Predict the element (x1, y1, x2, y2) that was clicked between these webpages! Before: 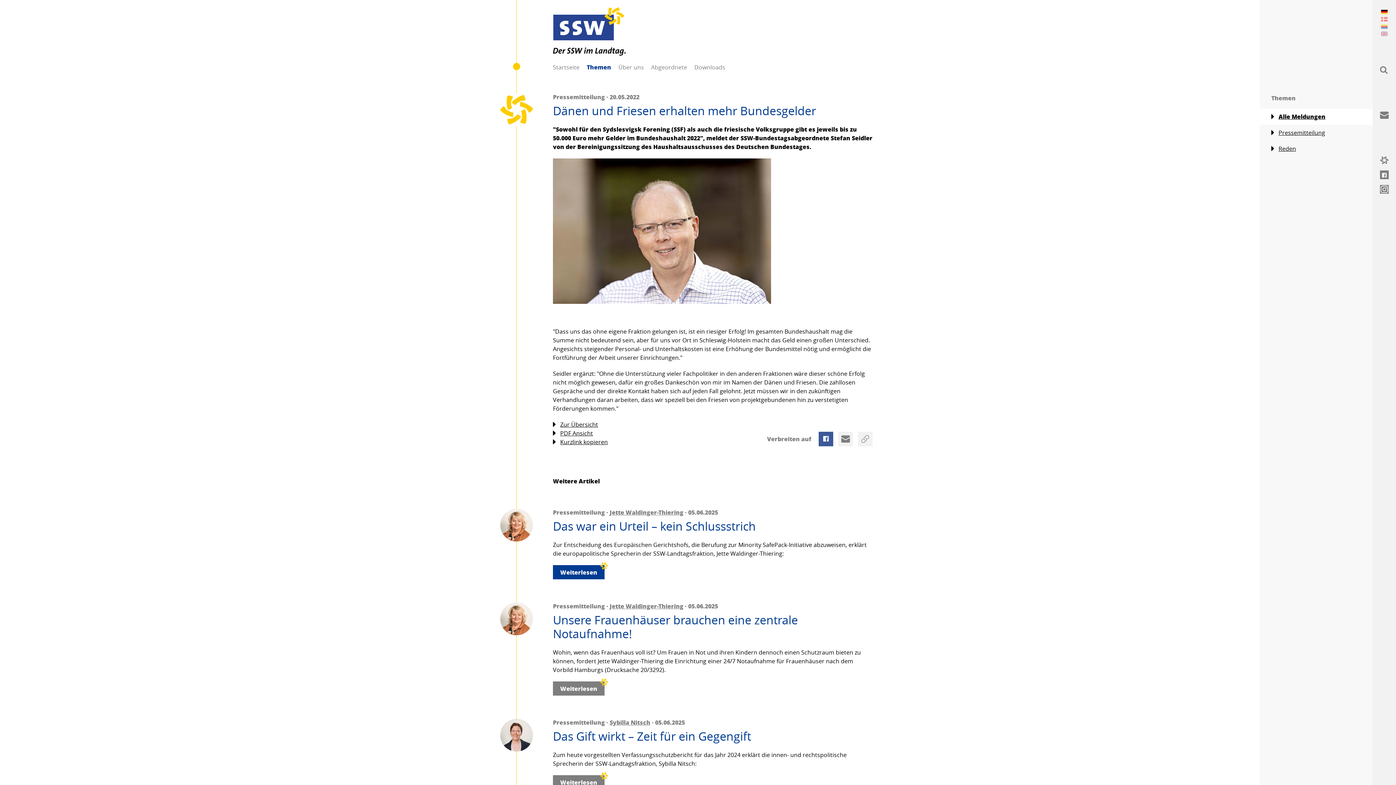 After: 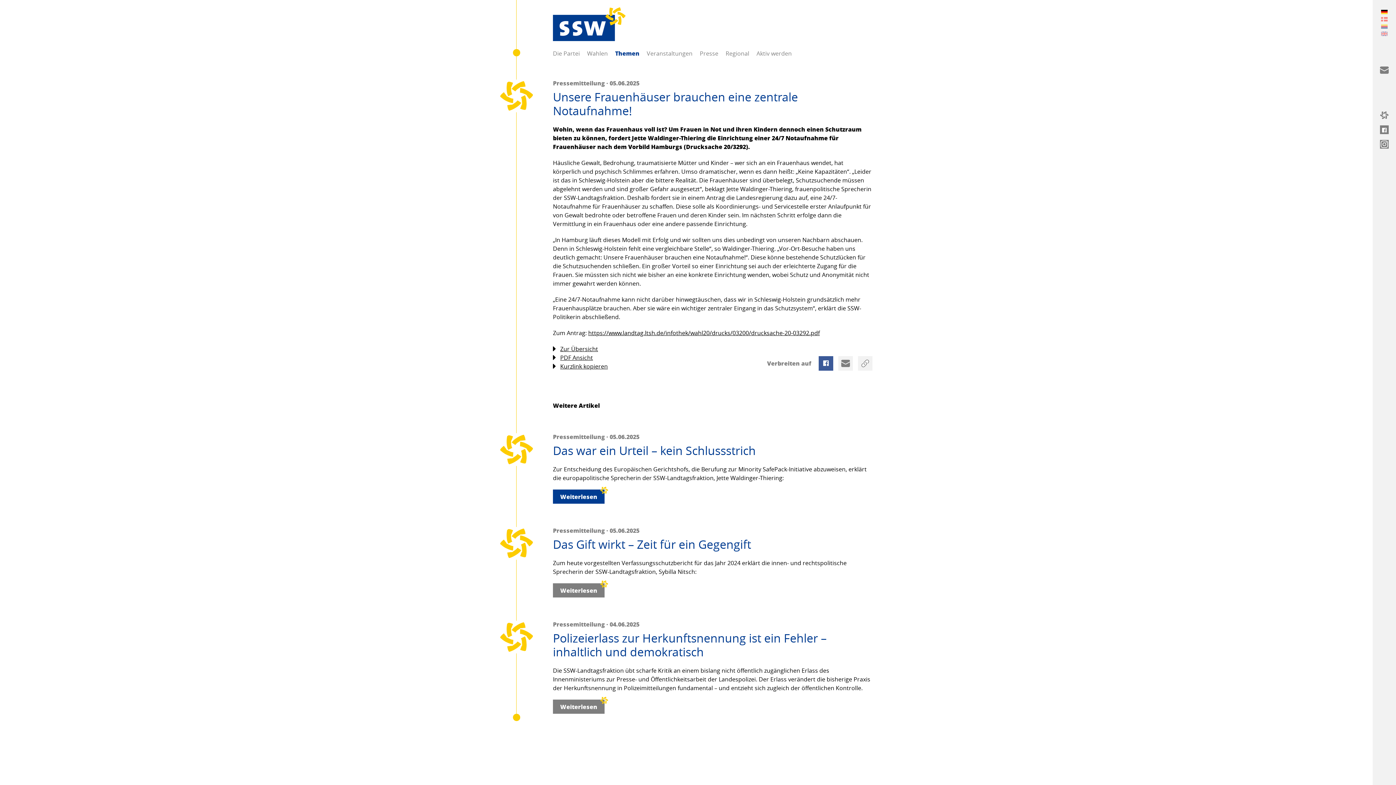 Action: bbox: (553, 681, 604, 696) label: Weiterlesen